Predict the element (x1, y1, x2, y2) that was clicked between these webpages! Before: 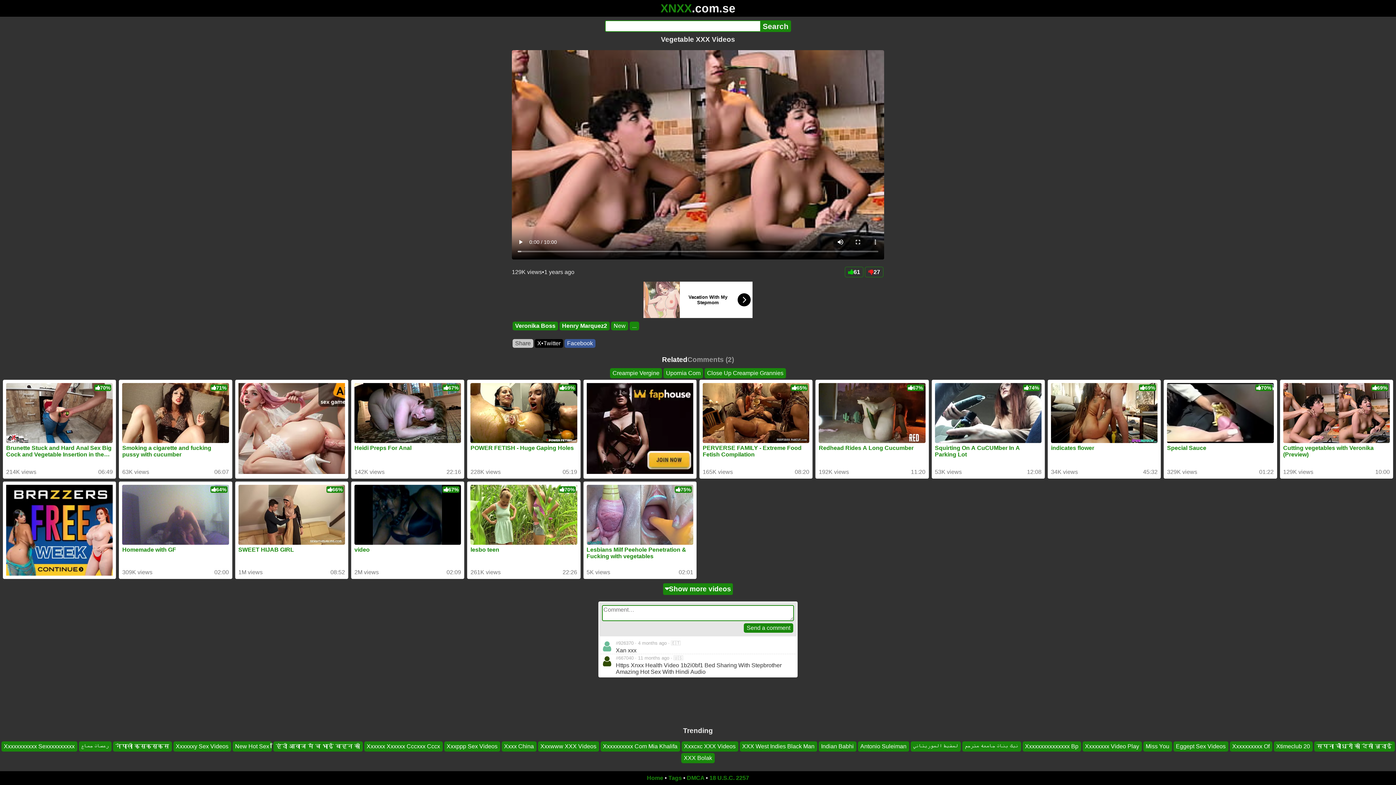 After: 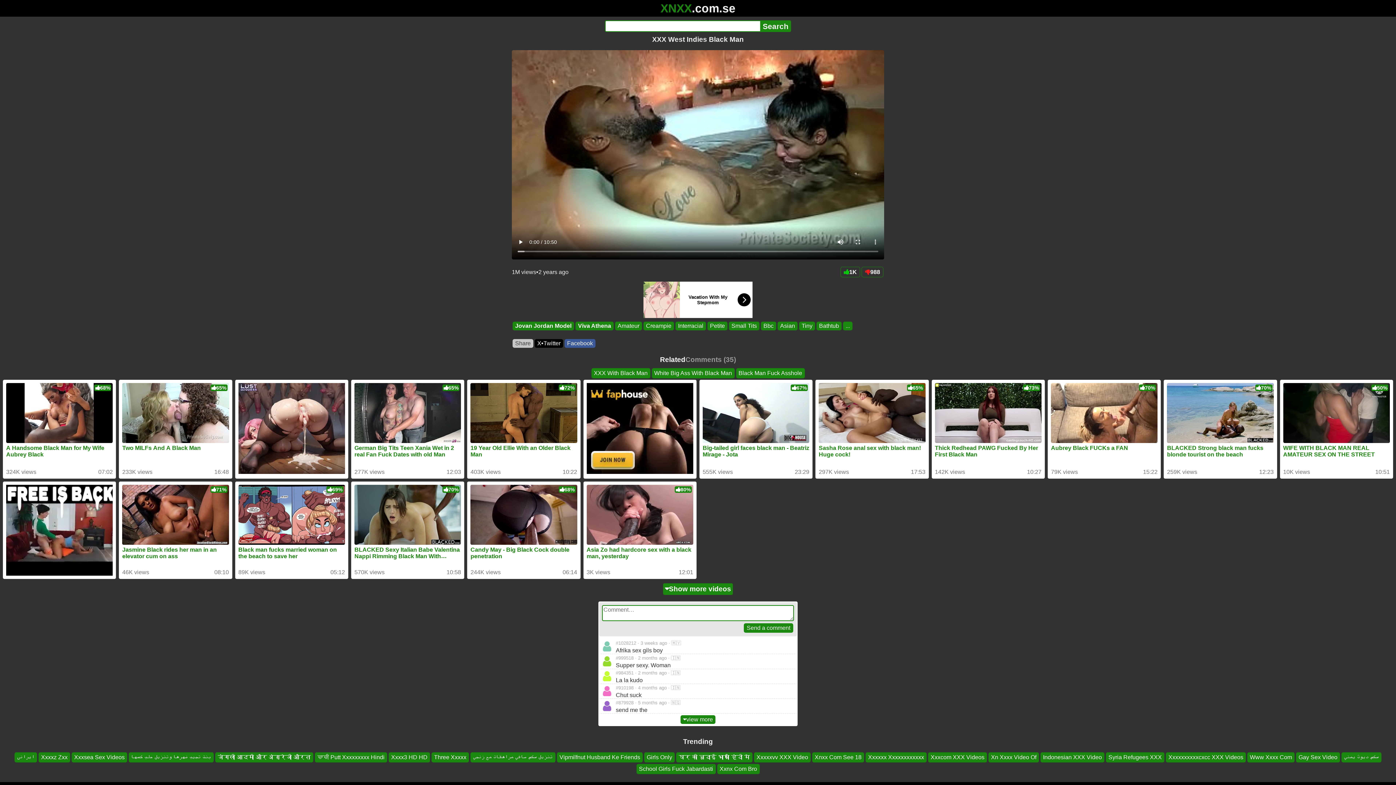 Action: label: XXX West Indies Black Man bbox: (739, 741, 817, 752)